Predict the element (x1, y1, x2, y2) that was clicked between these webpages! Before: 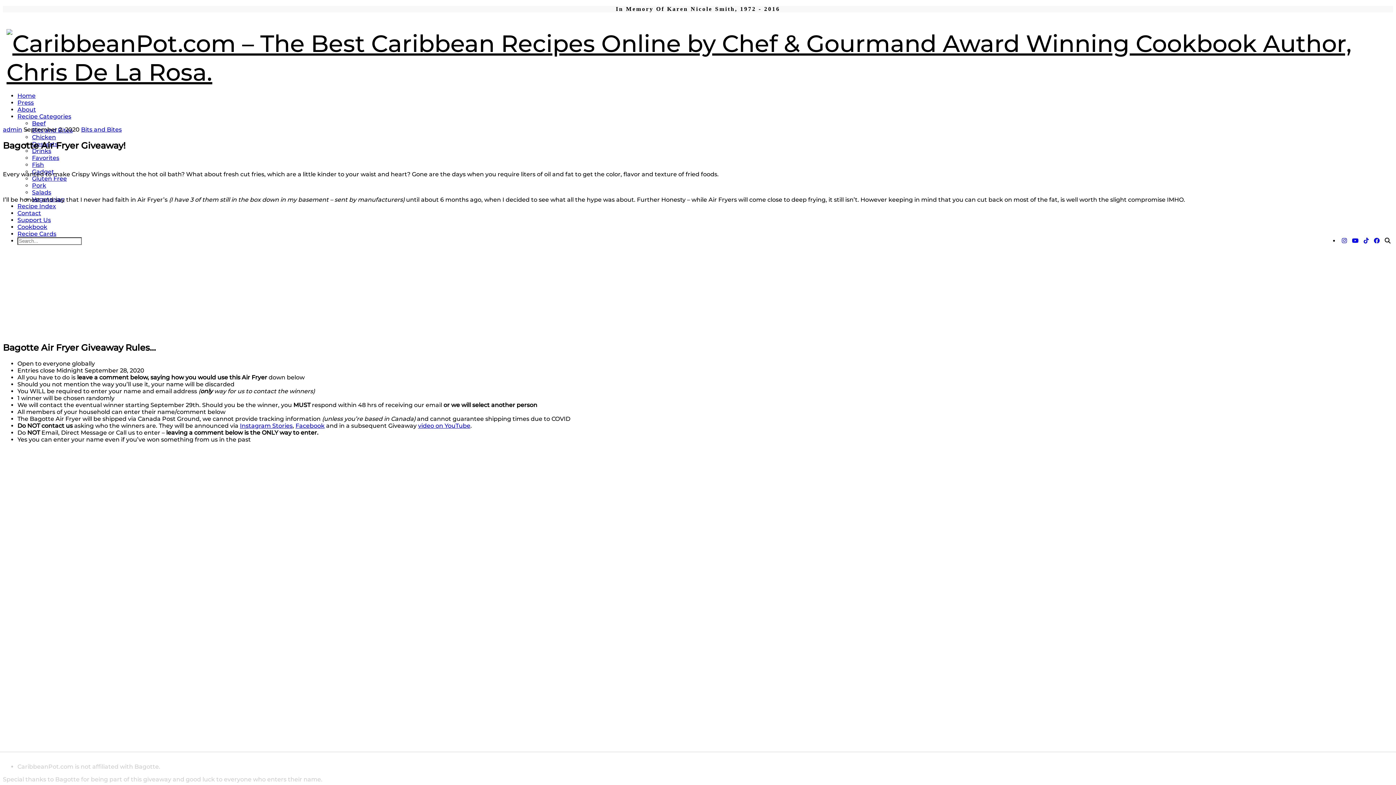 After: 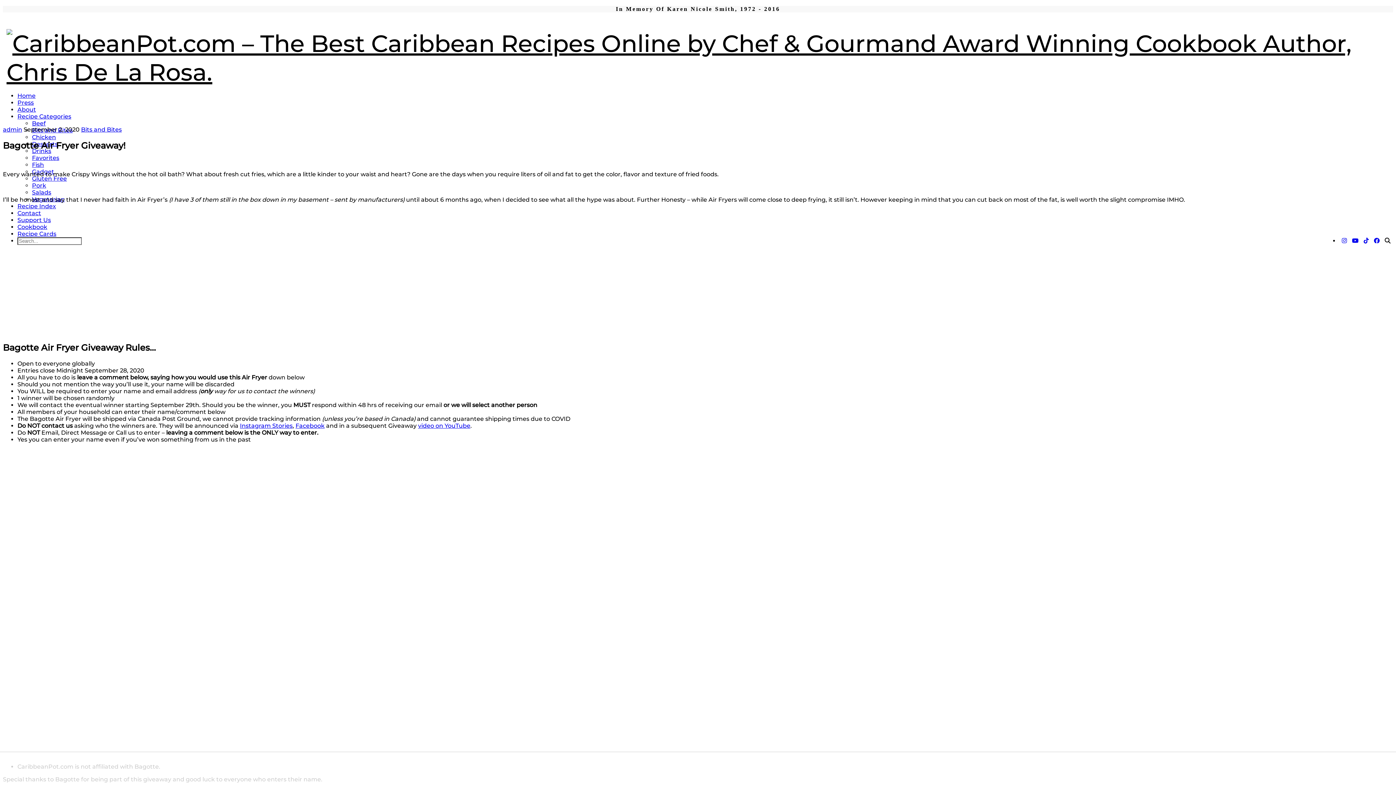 Action: bbox: (1342, 237, 1347, 244) label: Instagram